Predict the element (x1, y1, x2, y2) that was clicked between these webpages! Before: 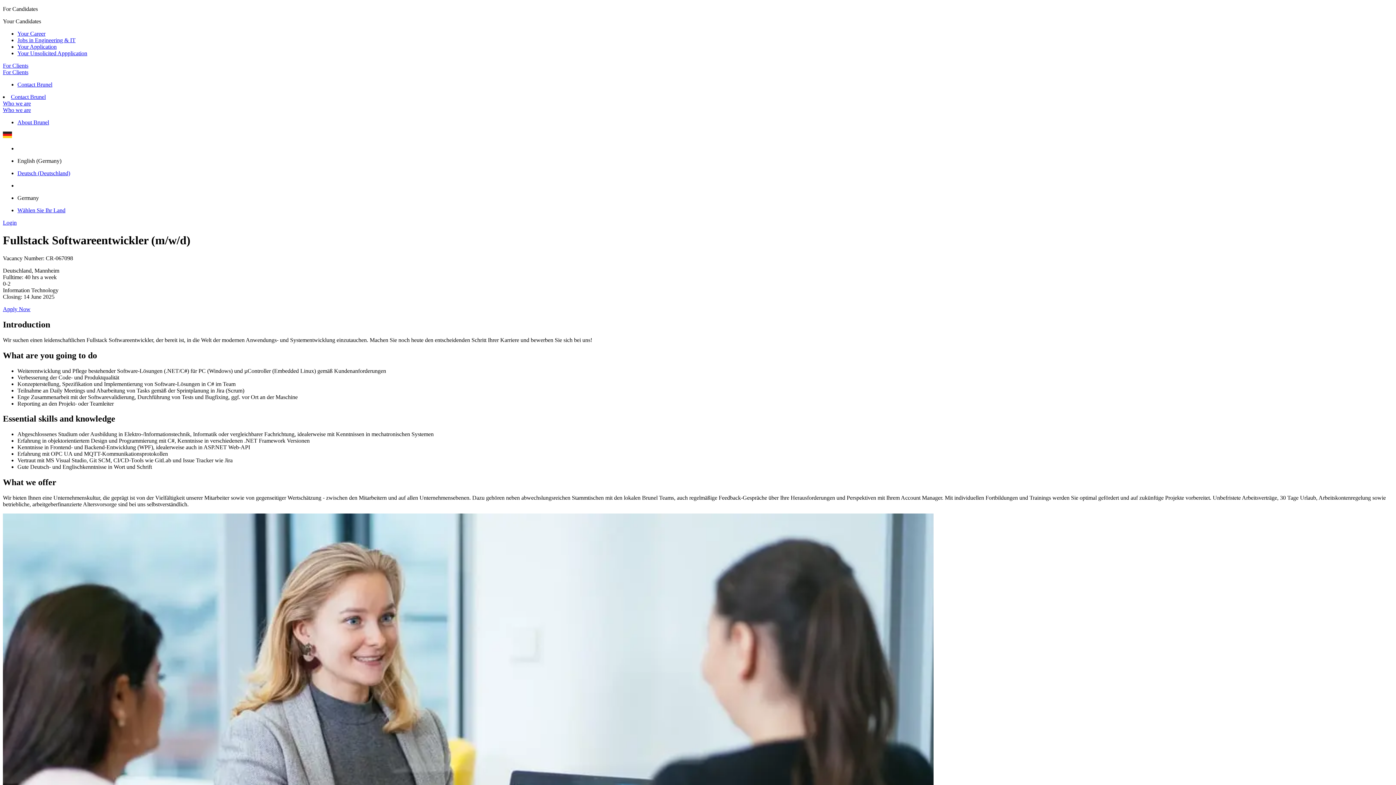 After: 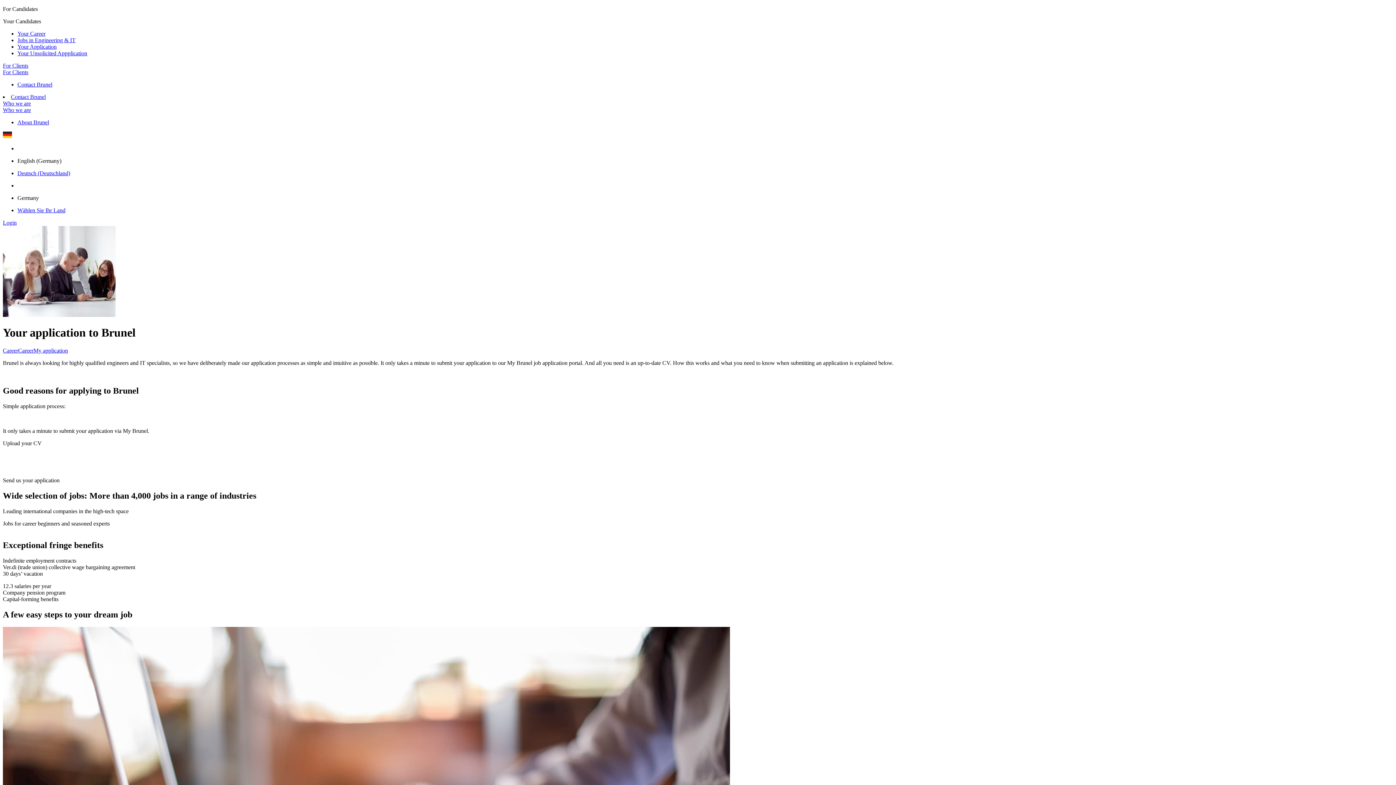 Action: bbox: (17, 43, 56, 49) label: Your Application